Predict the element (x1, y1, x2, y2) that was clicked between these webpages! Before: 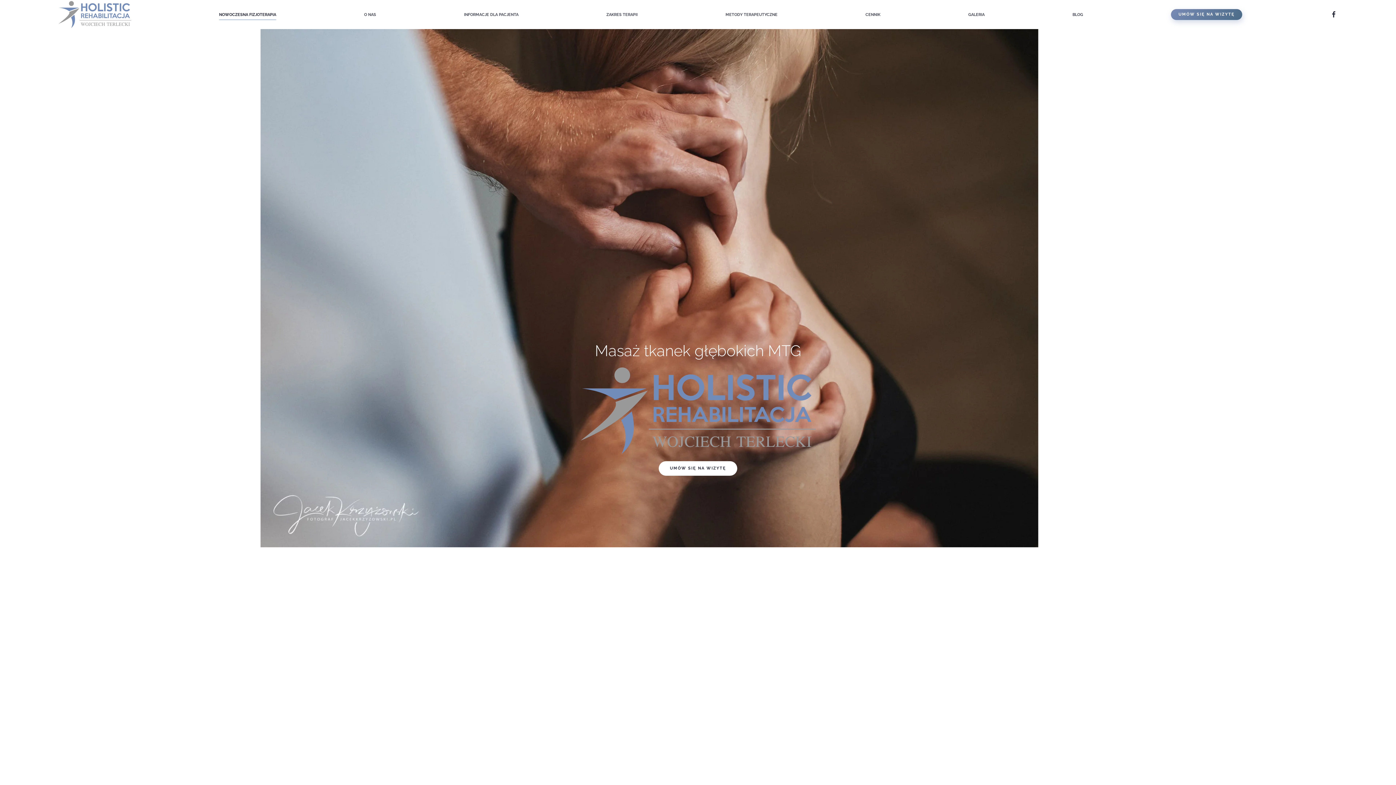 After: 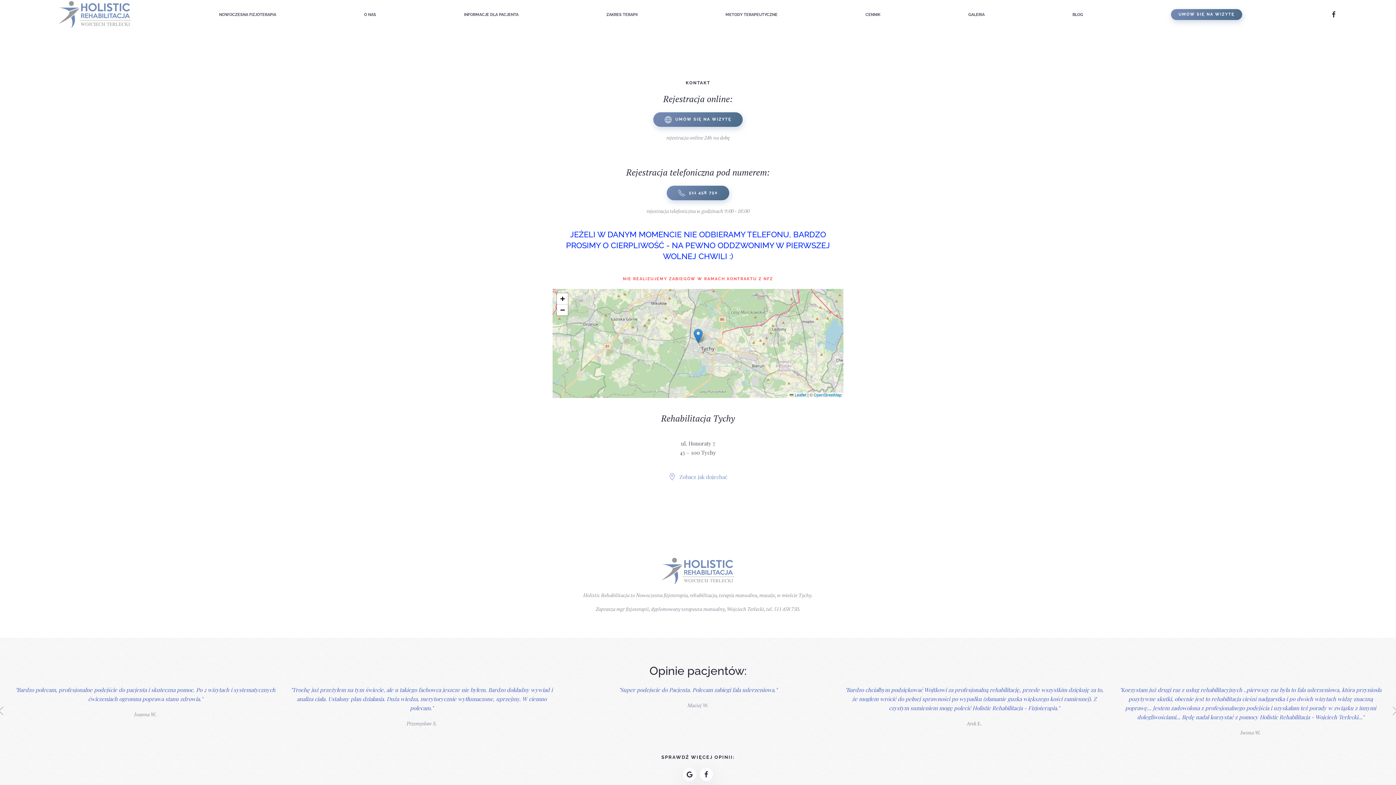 Action: label: UMÓW SIĘ NA WIZYTĘ bbox: (1171, 9, 1242, 20)